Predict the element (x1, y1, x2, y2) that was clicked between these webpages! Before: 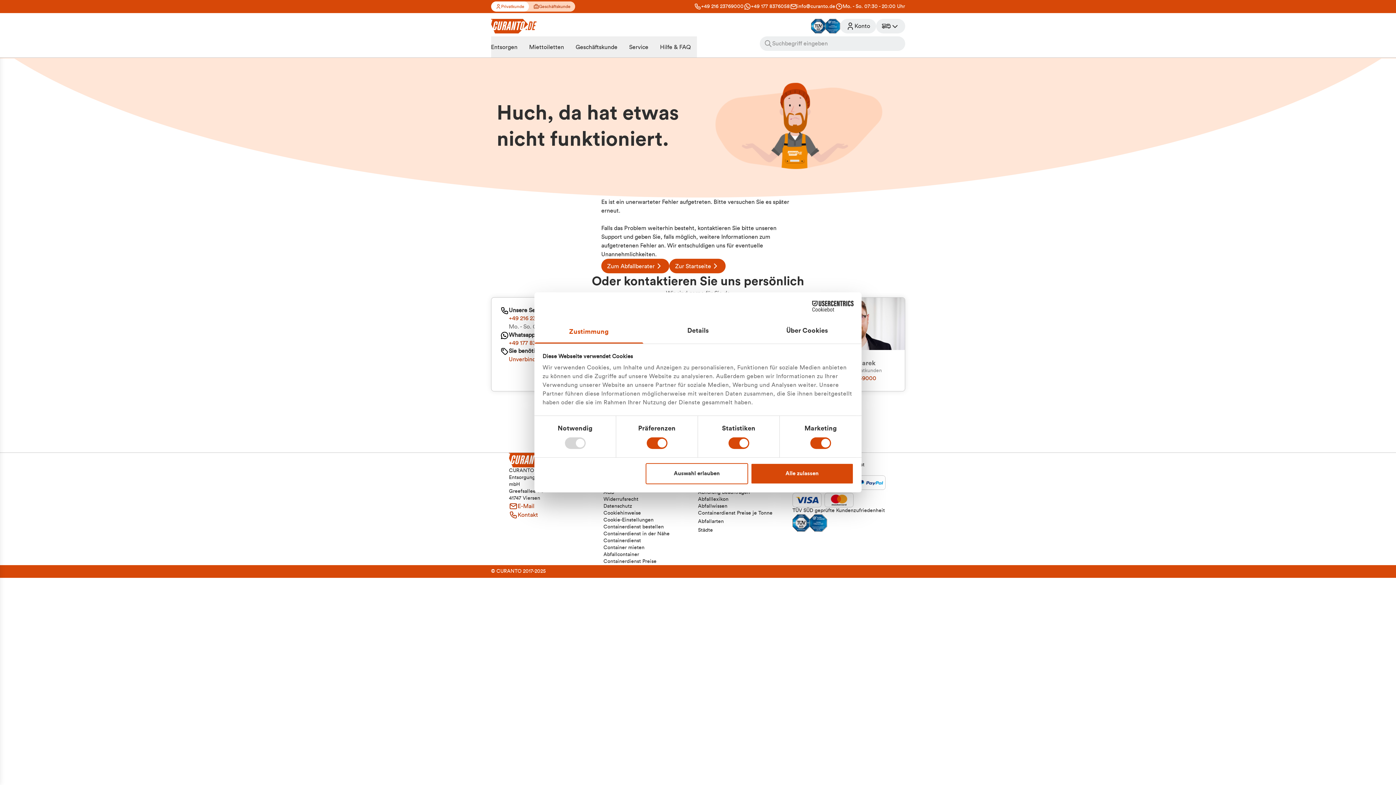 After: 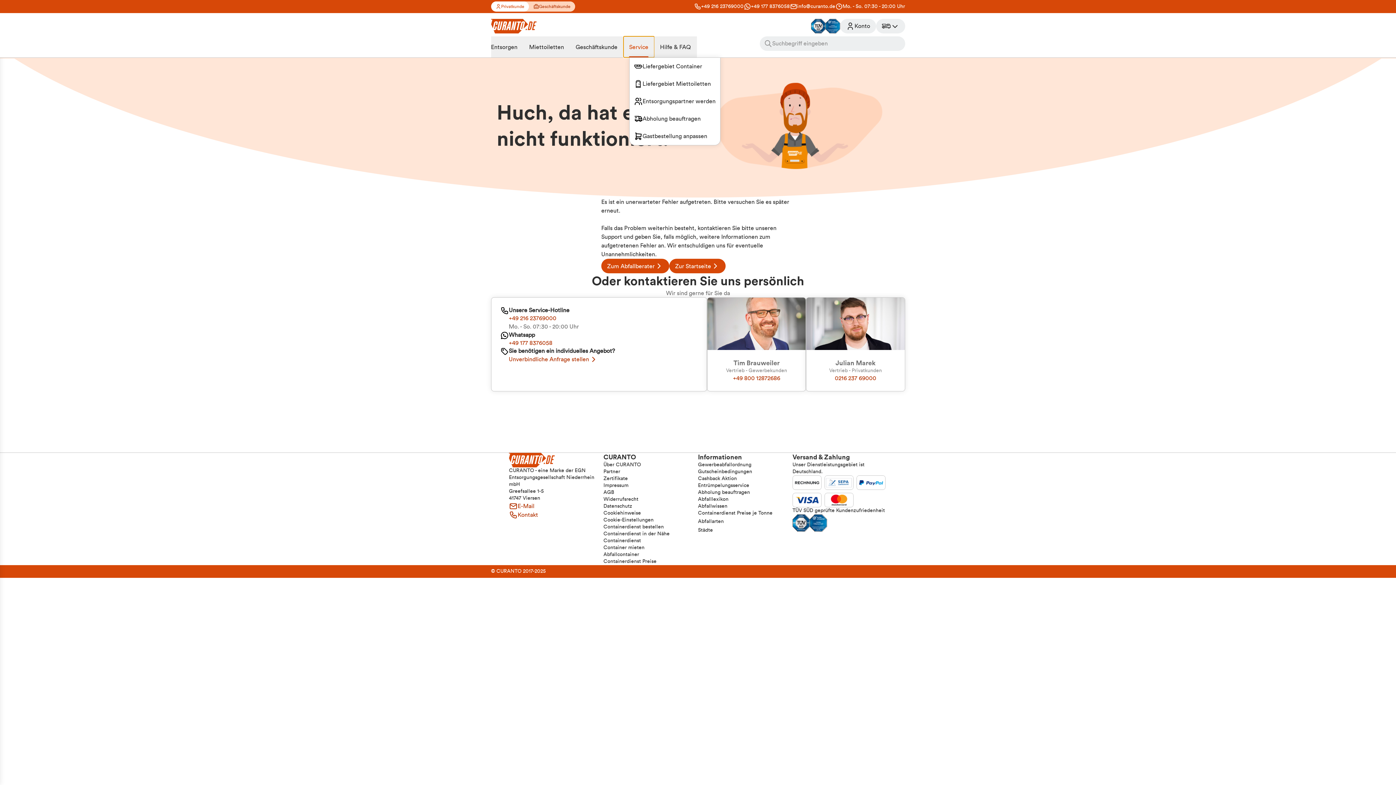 Action: label: Service bbox: (623, 36, 654, 57)